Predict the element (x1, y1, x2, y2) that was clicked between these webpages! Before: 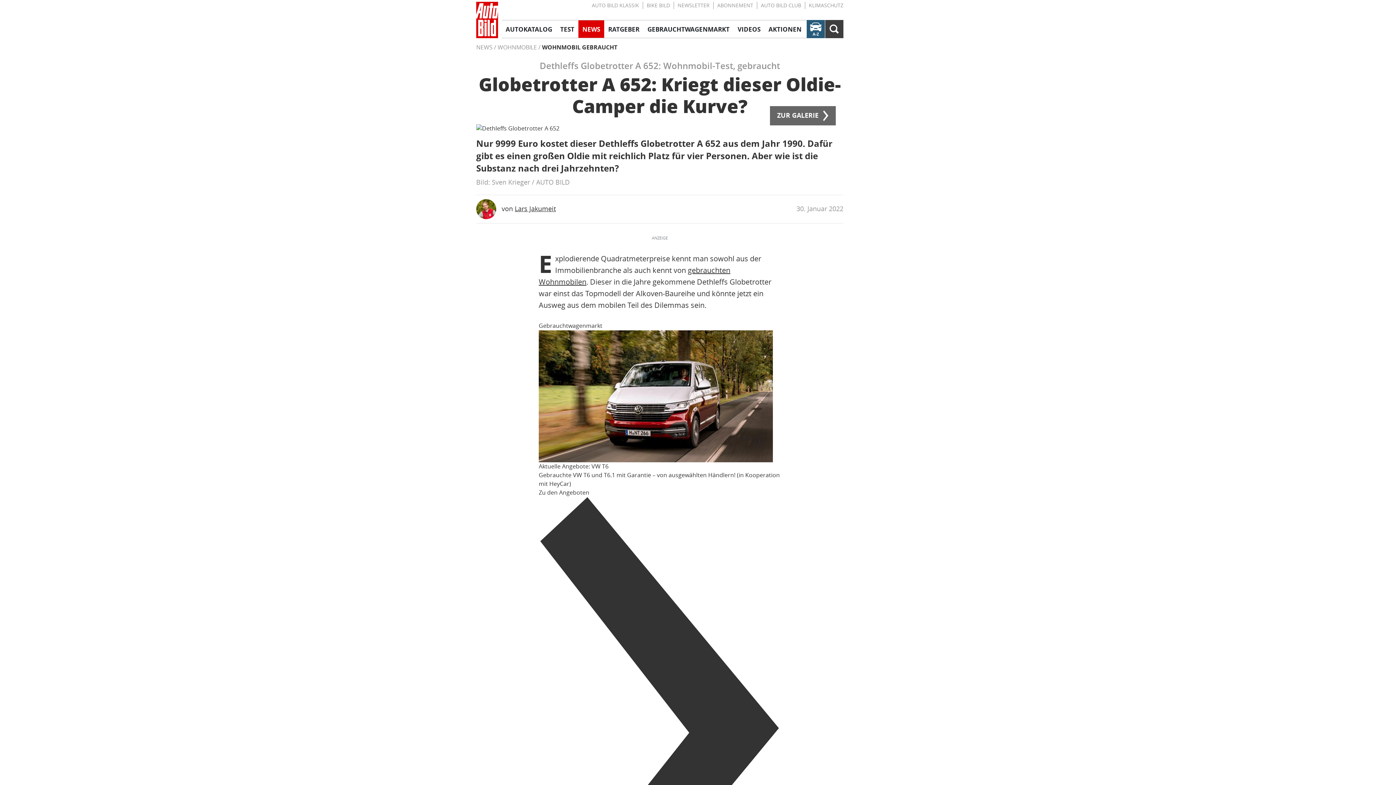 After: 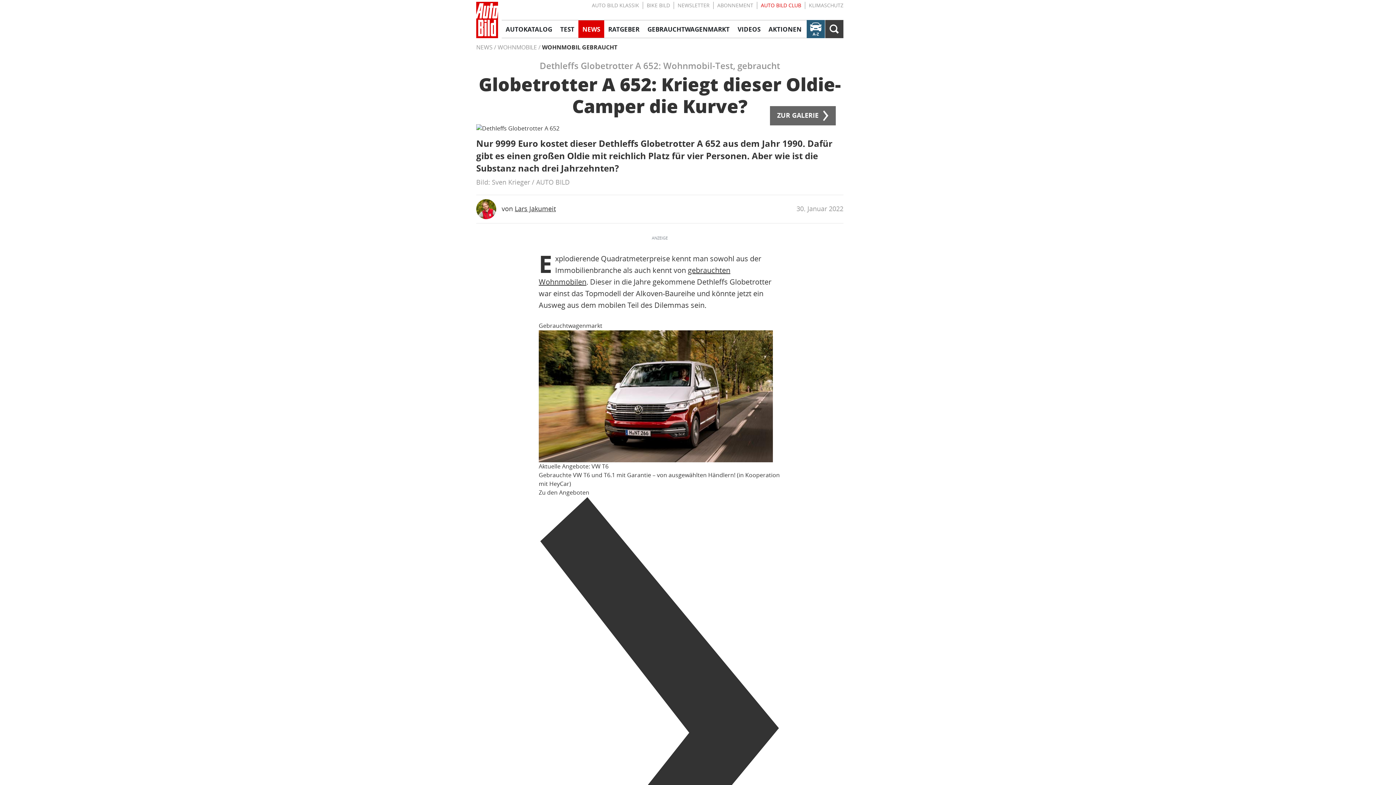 Action: bbox: (757, 1, 805, 9) label: AUTO BILD CLUB